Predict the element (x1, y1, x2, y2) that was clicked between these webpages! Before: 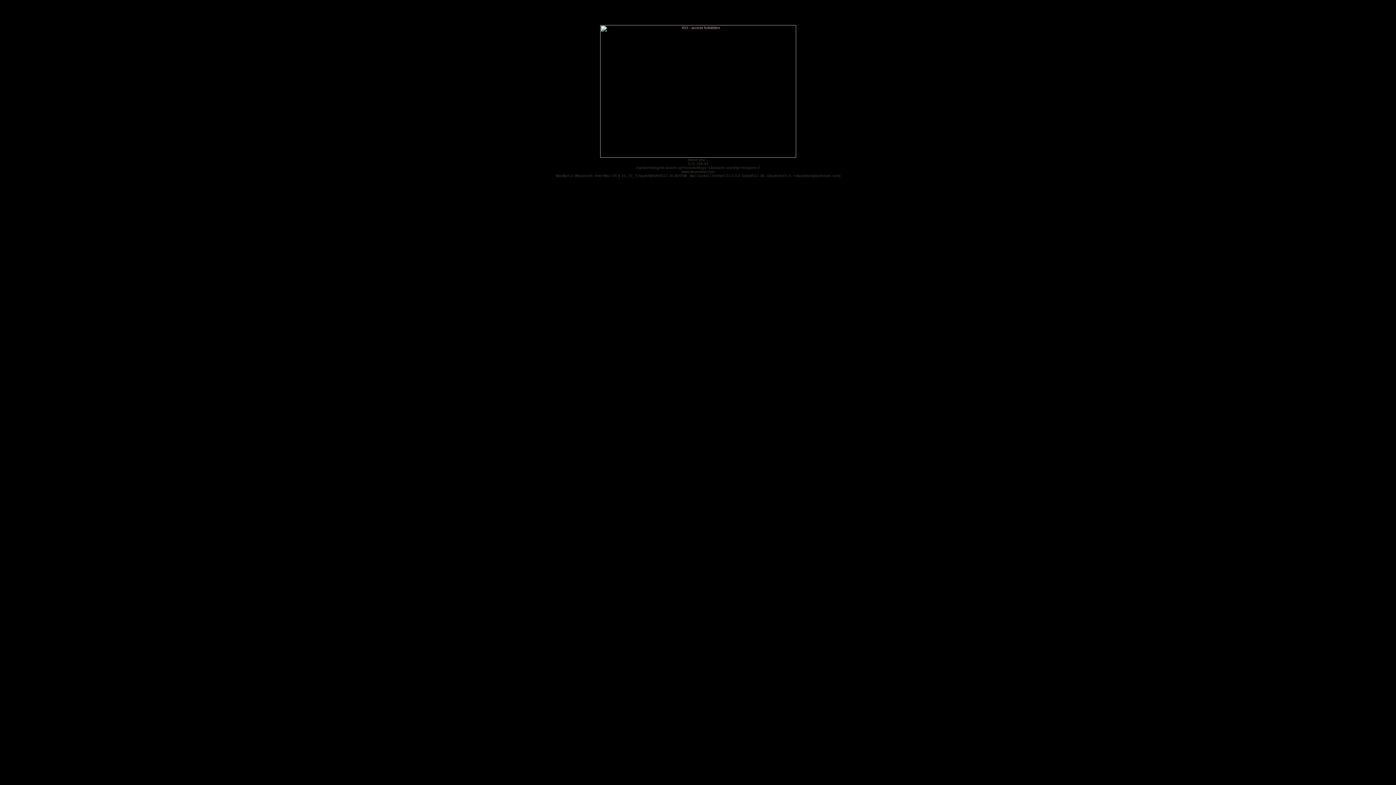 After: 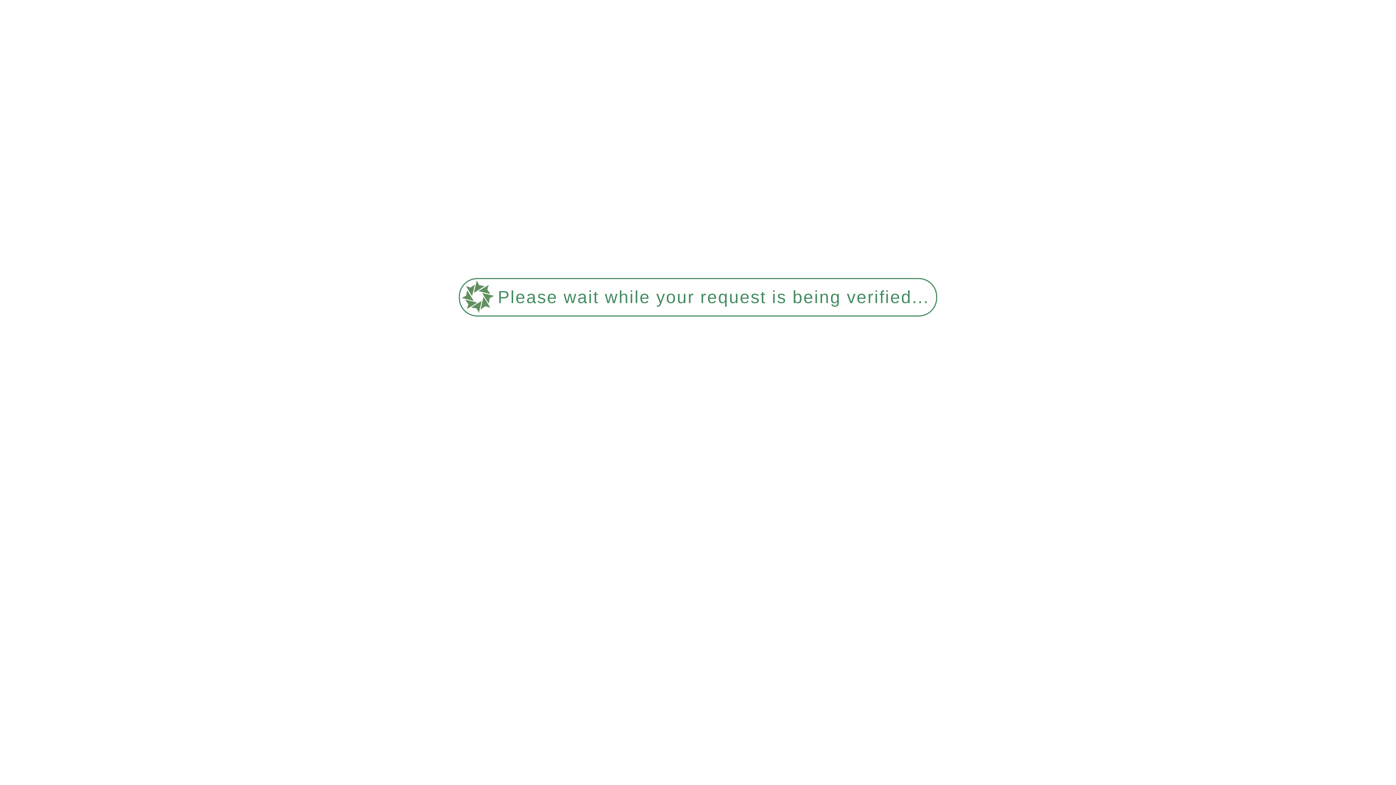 Action: bbox: (600, 154, 796, 158)